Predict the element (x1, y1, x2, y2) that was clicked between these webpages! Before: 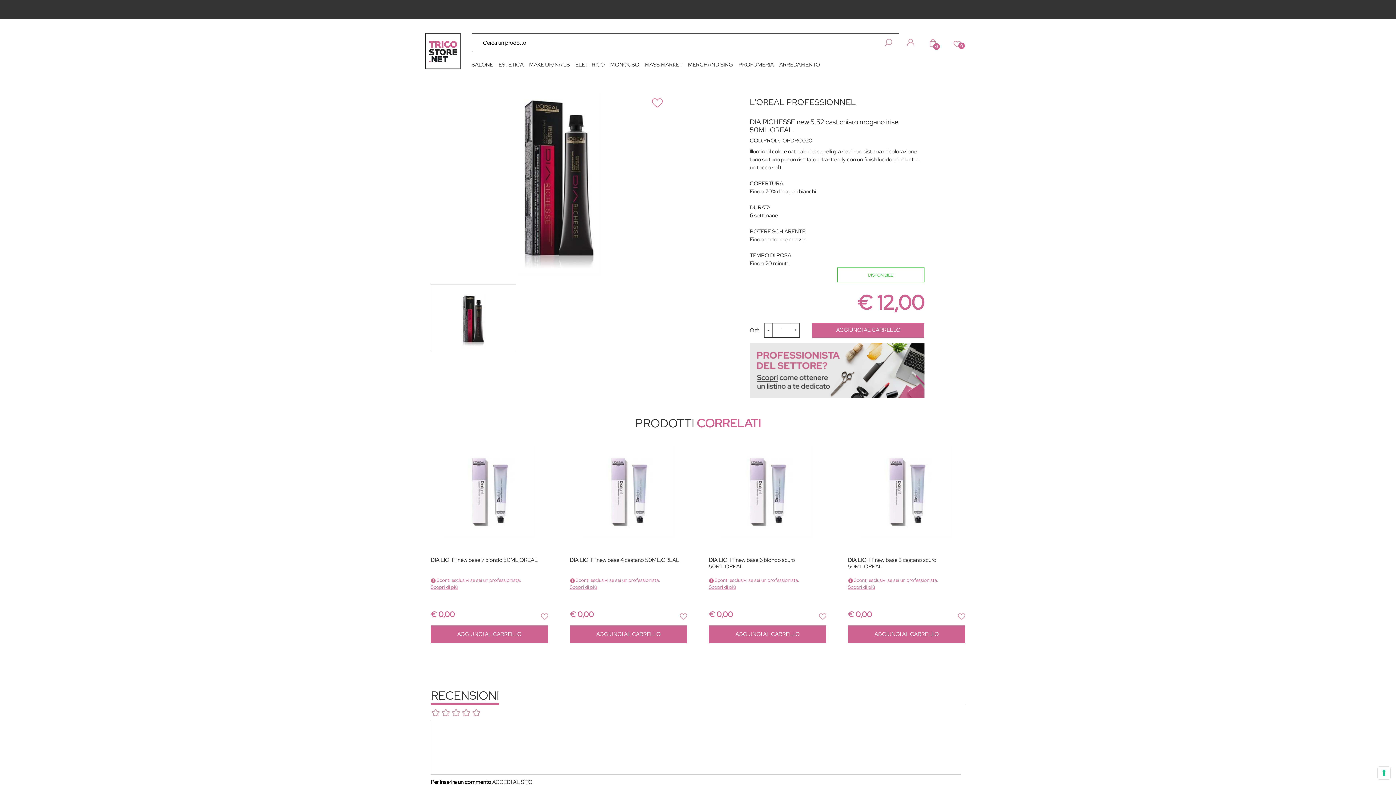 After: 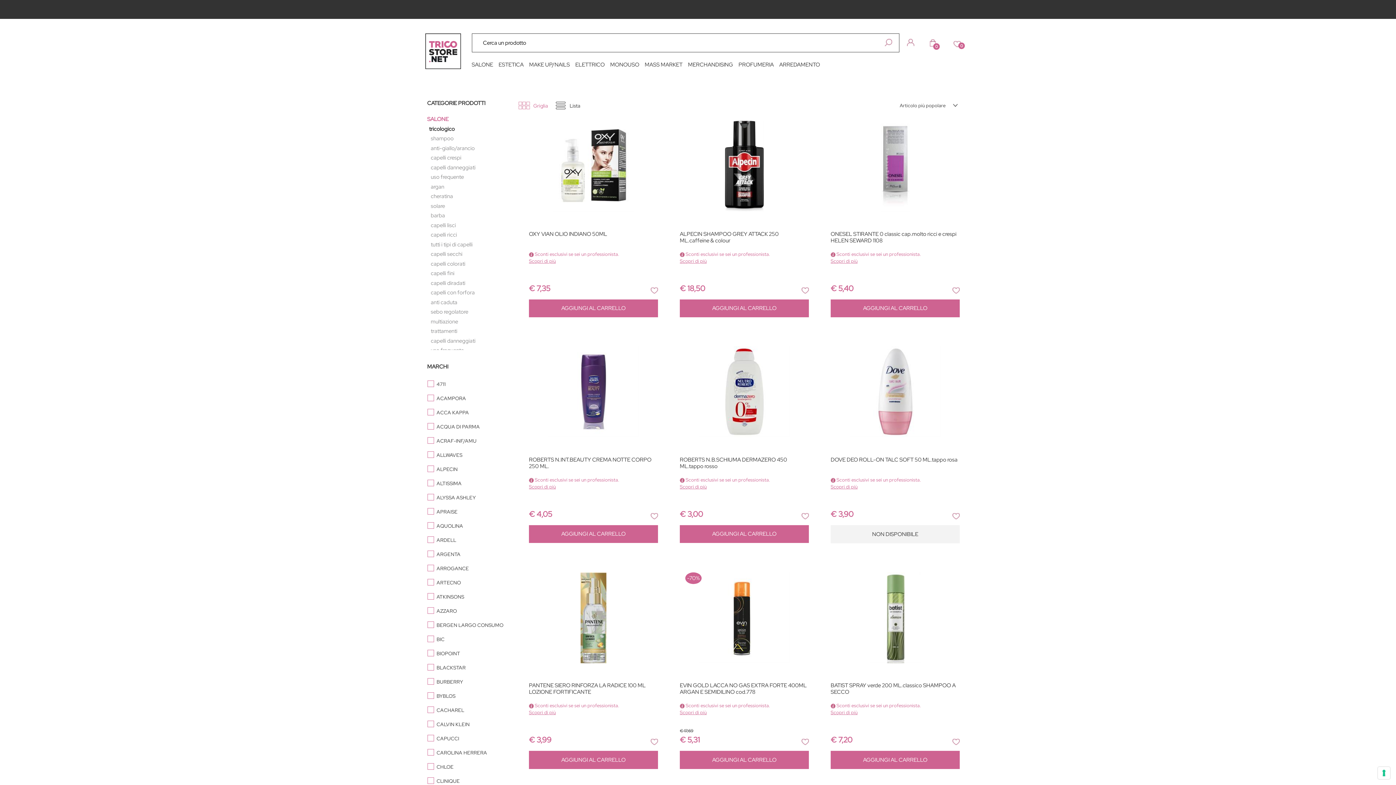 Action: bbox: (881, 35, 896, 49)